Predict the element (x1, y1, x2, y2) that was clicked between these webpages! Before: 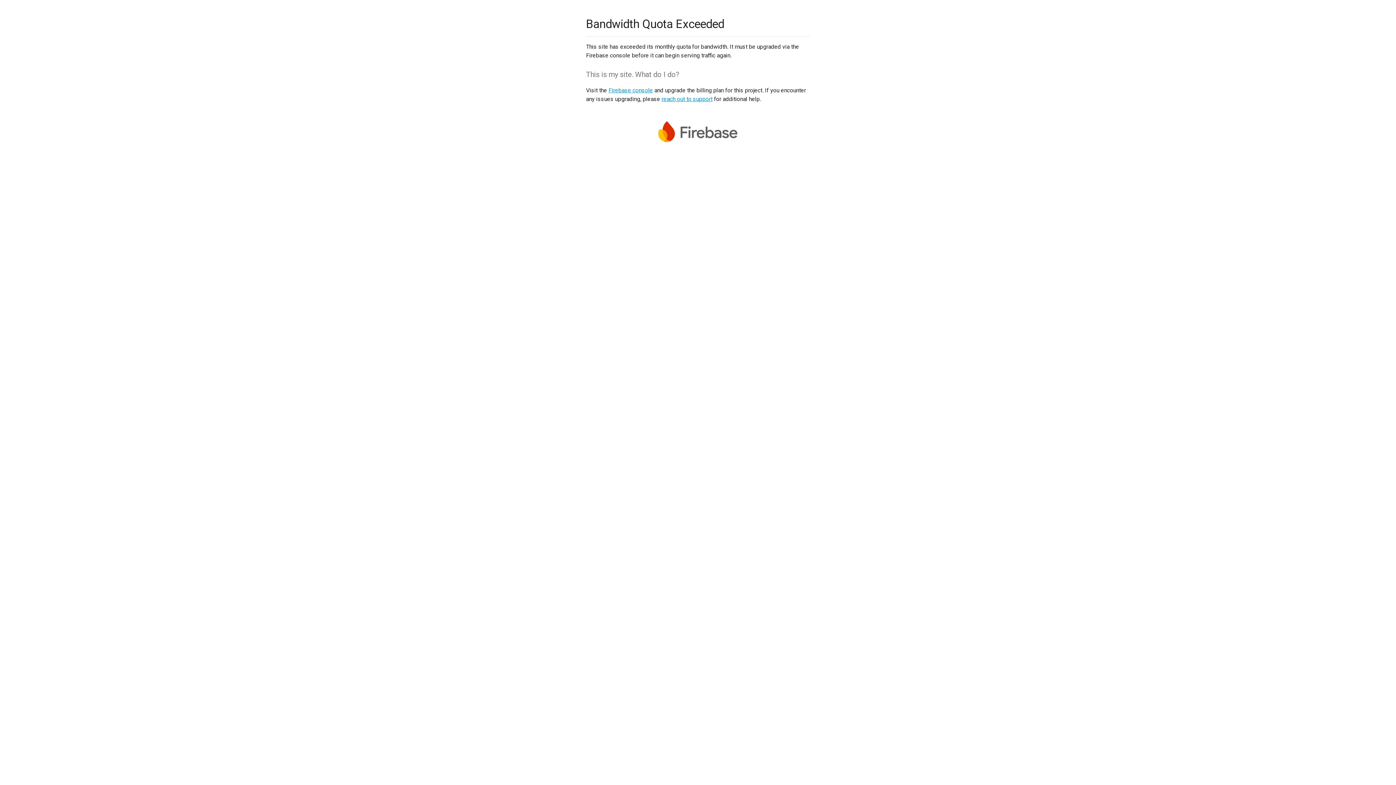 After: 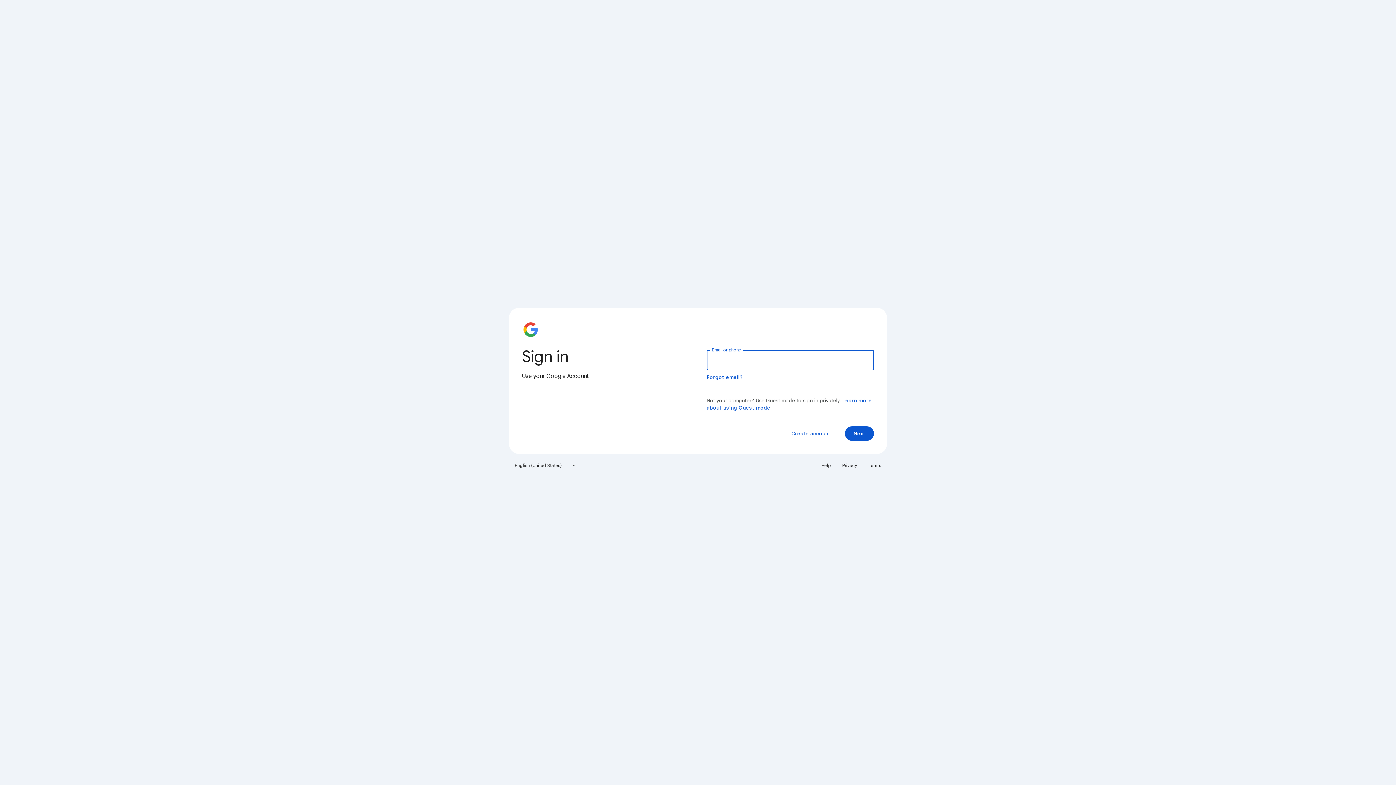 Action: label: Firebase console bbox: (608, 86, 653, 93)